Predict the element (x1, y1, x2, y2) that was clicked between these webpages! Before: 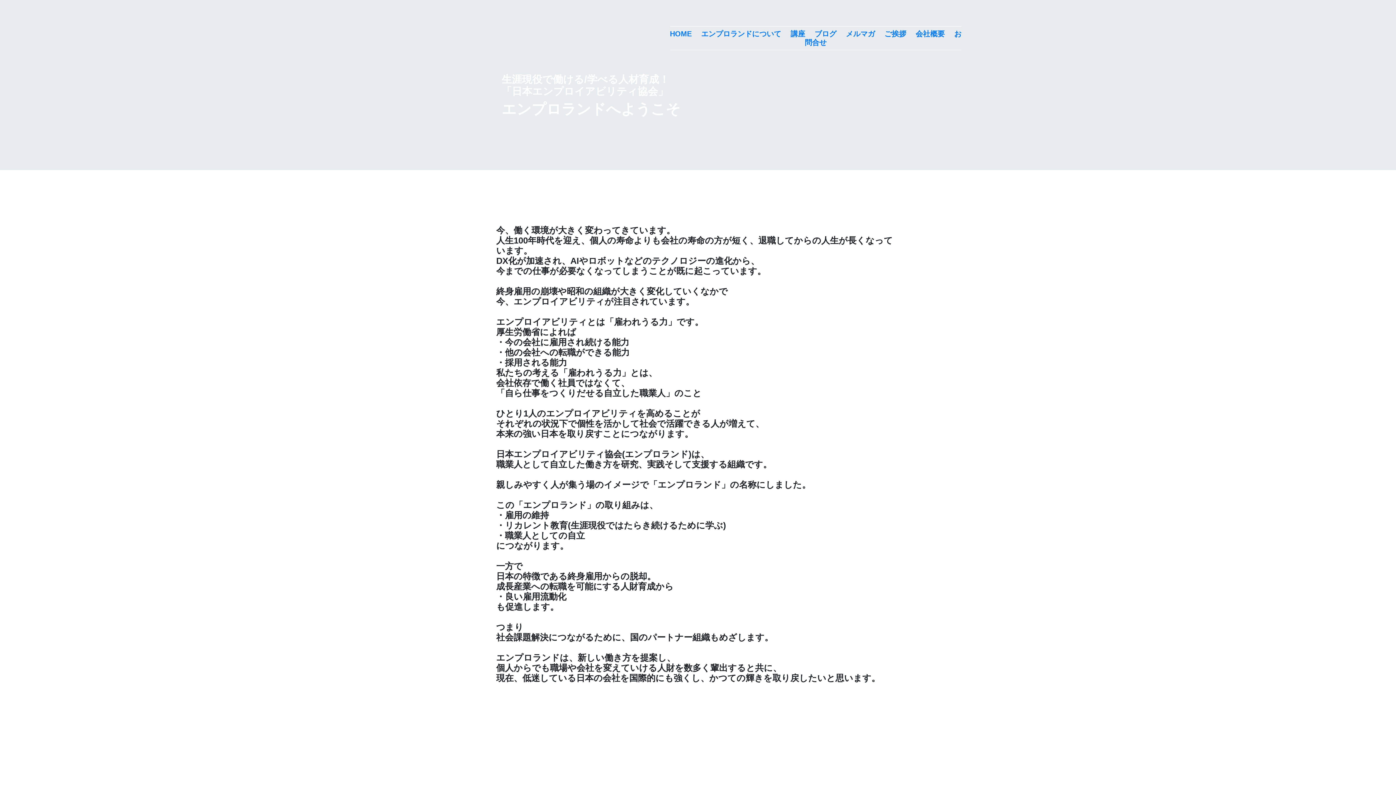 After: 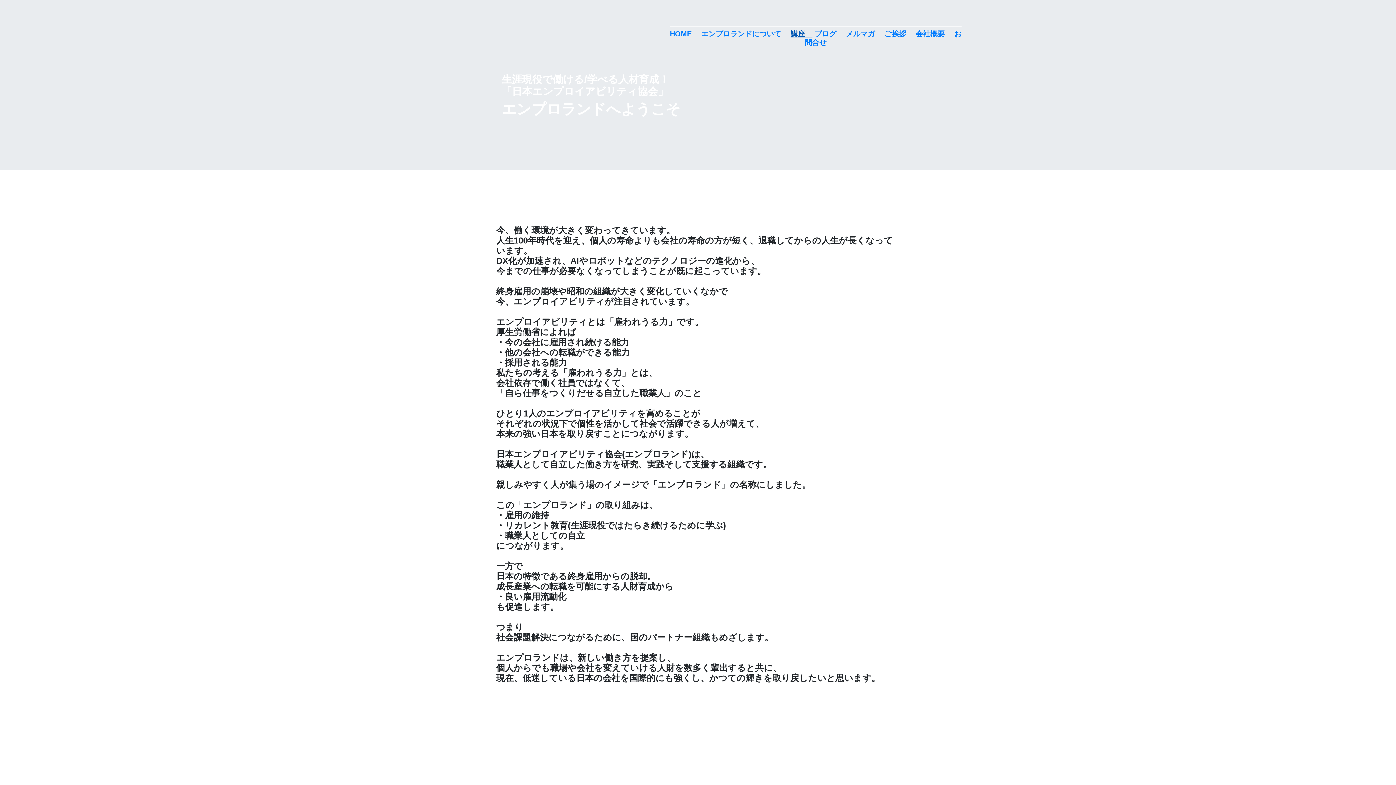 Action: bbox: (790, 29, 812, 37) label: 講座　